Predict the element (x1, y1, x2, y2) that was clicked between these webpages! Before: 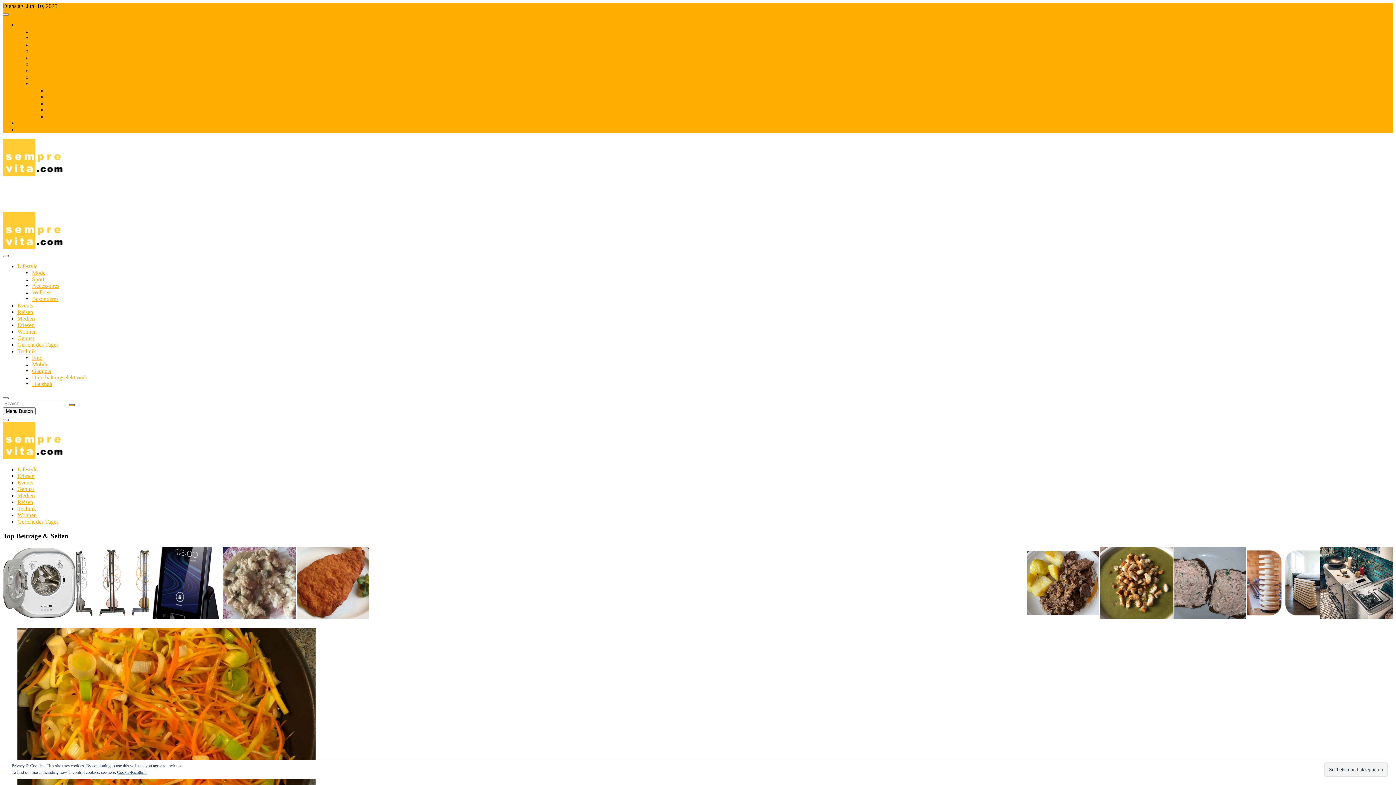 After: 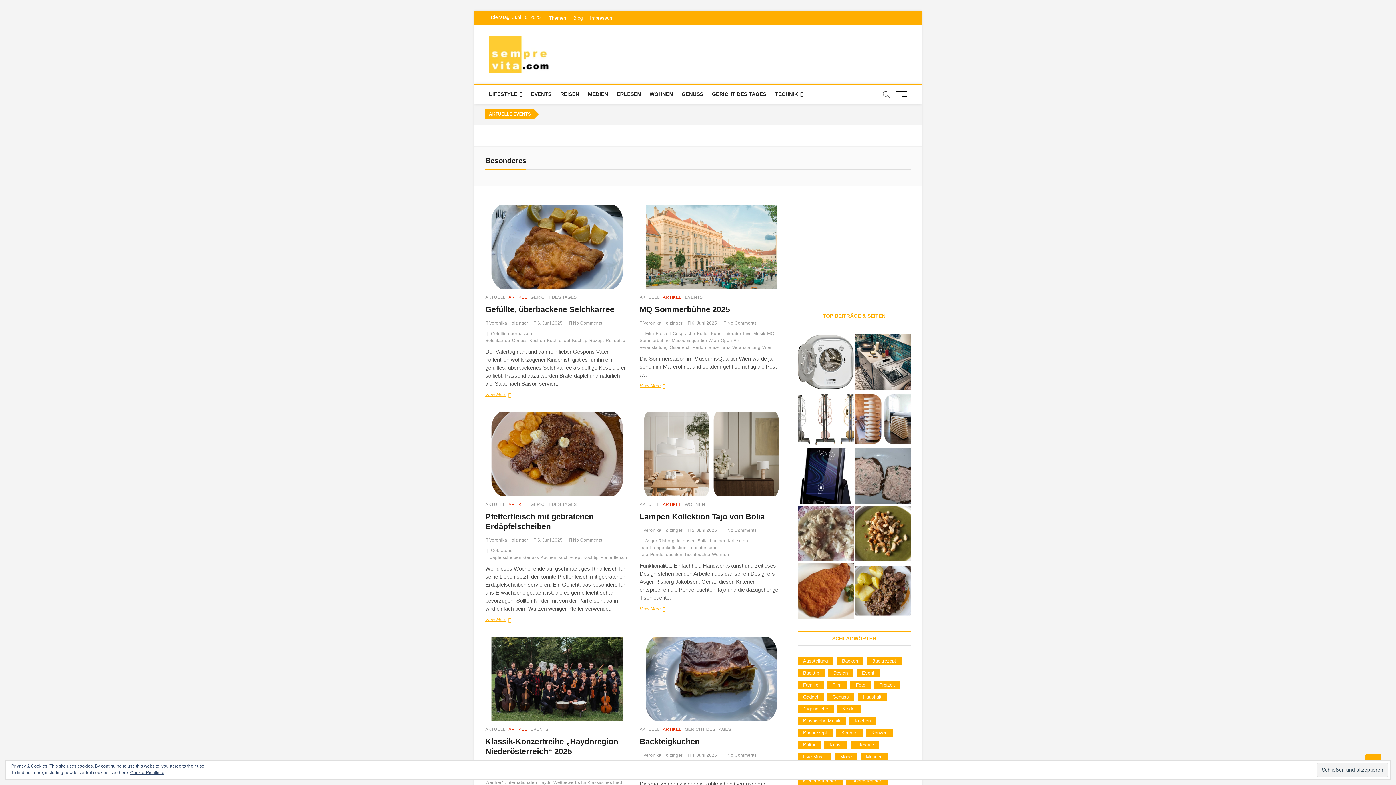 Action: bbox: (2, 171, 62, 177)